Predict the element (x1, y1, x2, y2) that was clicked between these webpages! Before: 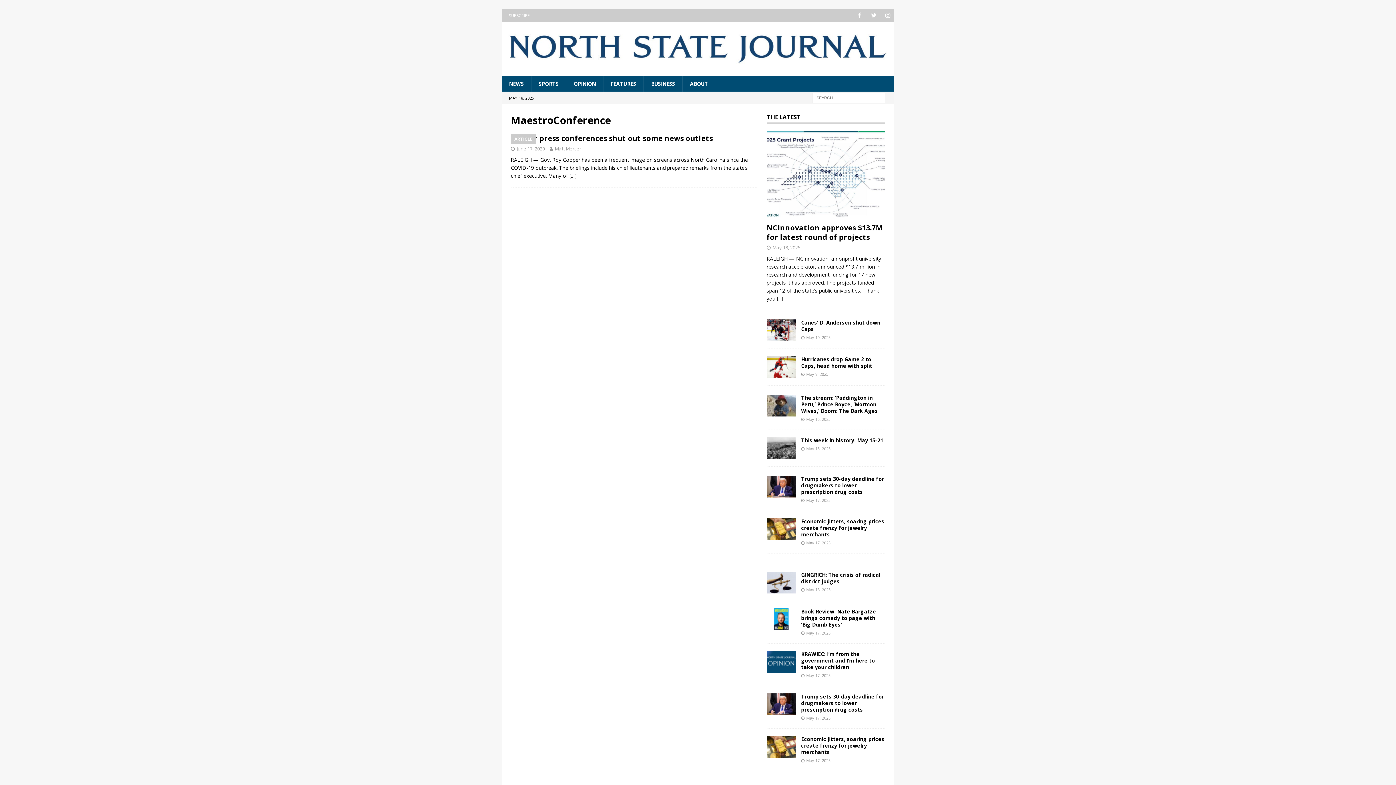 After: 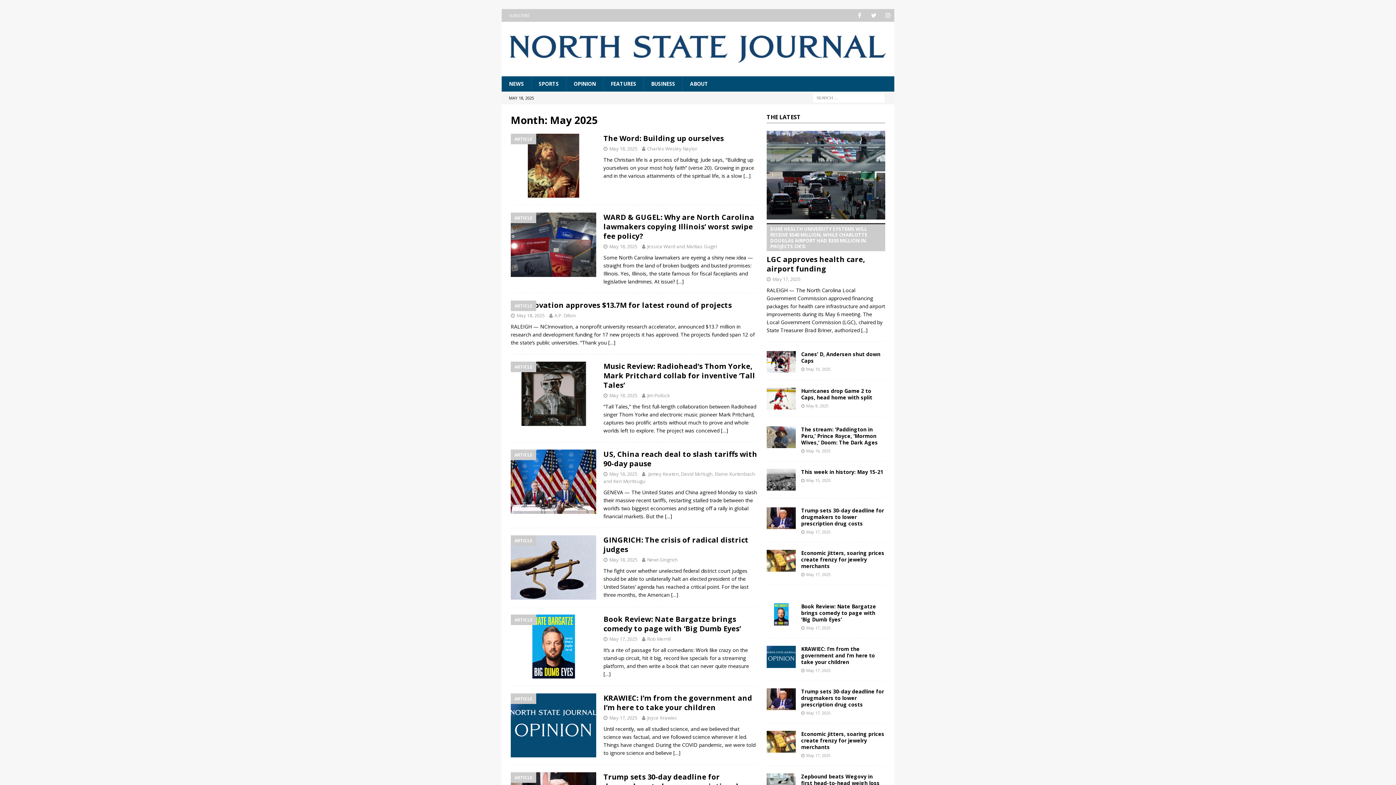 Action: label: May 17, 2025 bbox: (806, 758, 830, 763)